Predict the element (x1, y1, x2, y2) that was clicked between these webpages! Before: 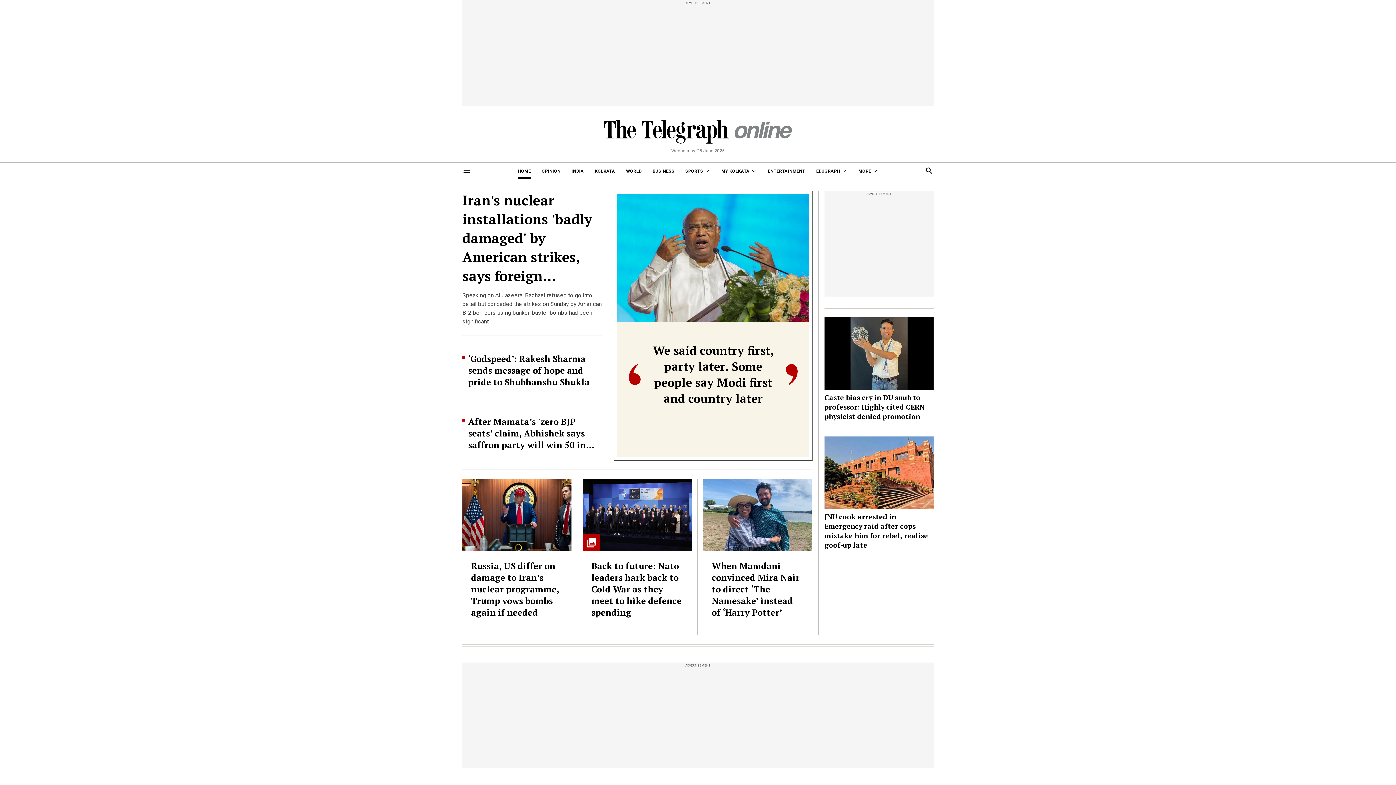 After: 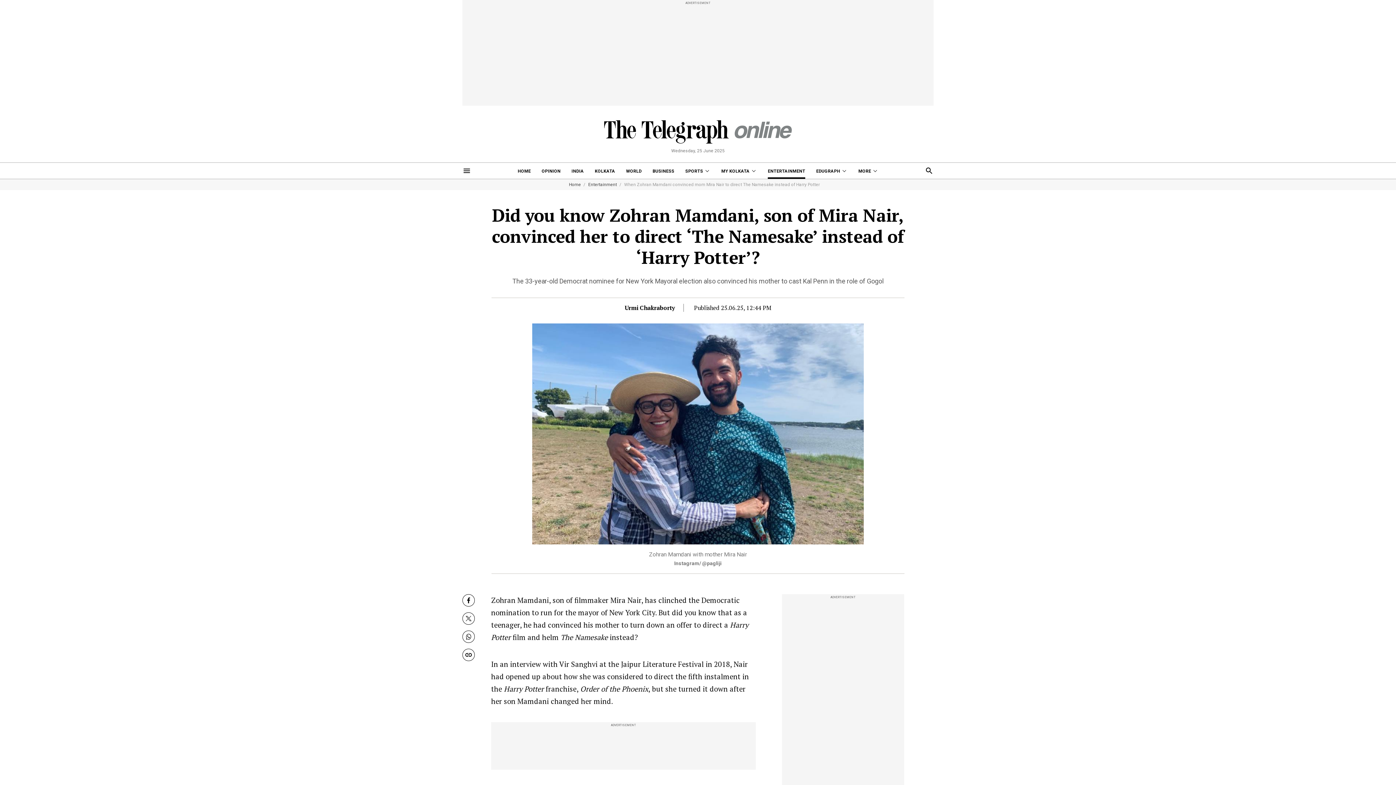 Action: label: When Mamdani convinced Mira Nair to direct ‘The Namesake’ instead of ‘Harry Potter’ bbox: (703, 478, 812, 618)